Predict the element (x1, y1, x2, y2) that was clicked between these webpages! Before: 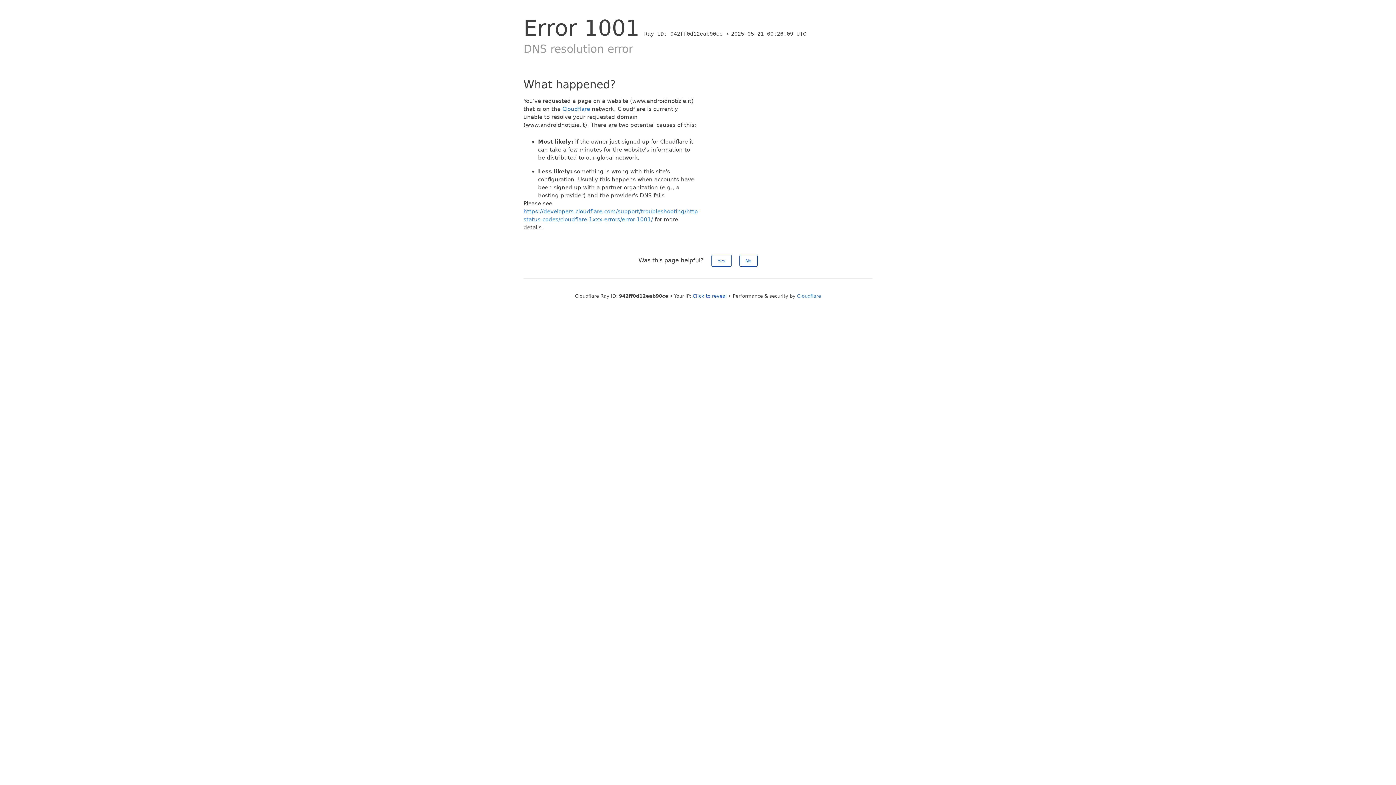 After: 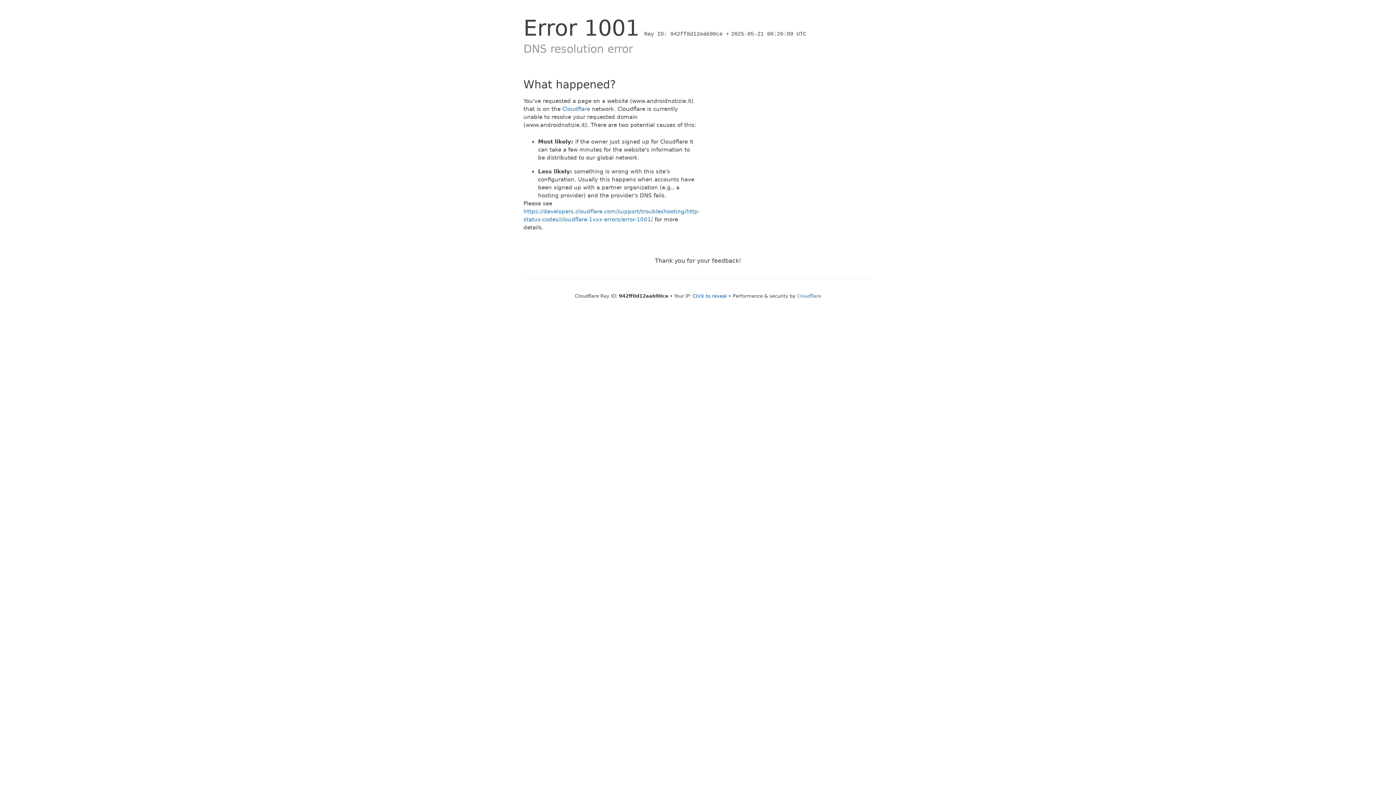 Action: label: No bbox: (739, 254, 757, 266)